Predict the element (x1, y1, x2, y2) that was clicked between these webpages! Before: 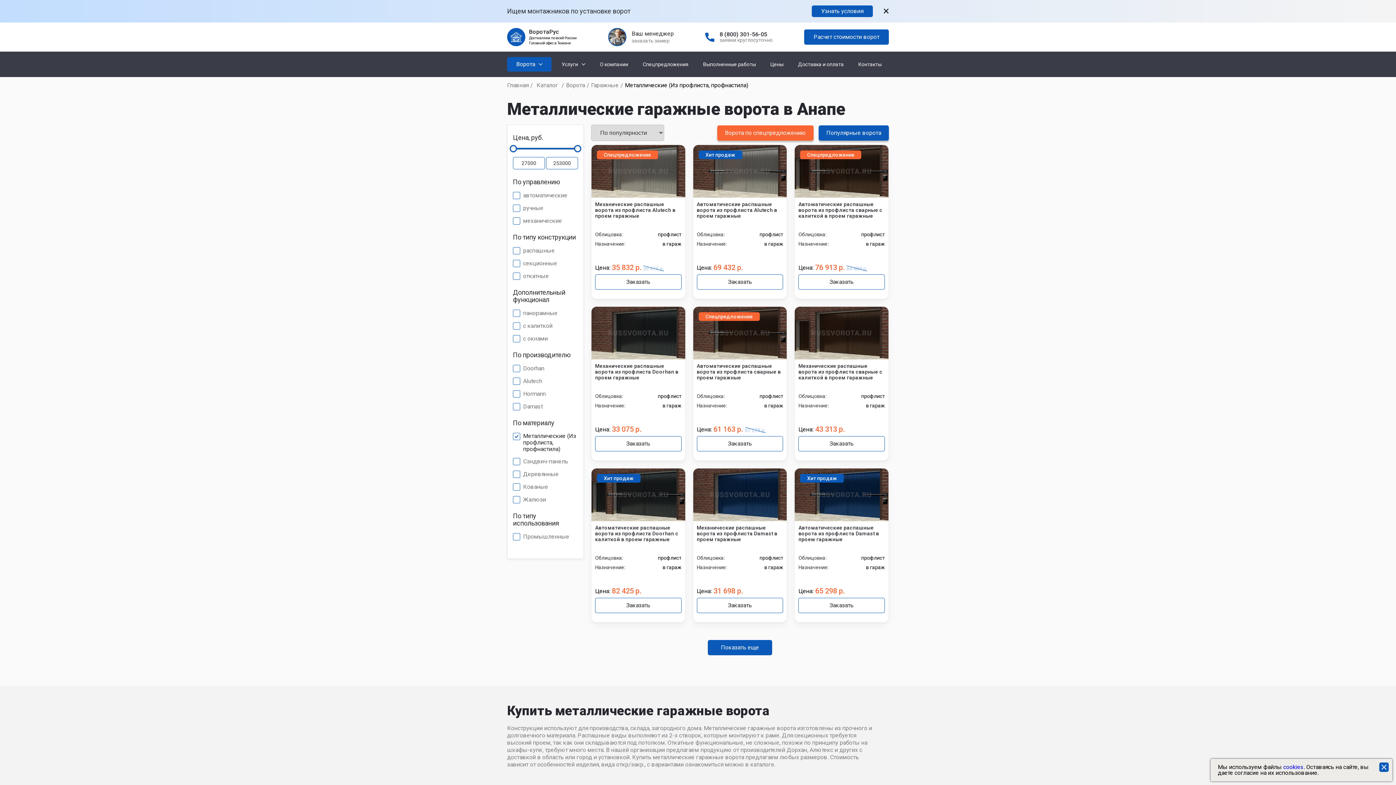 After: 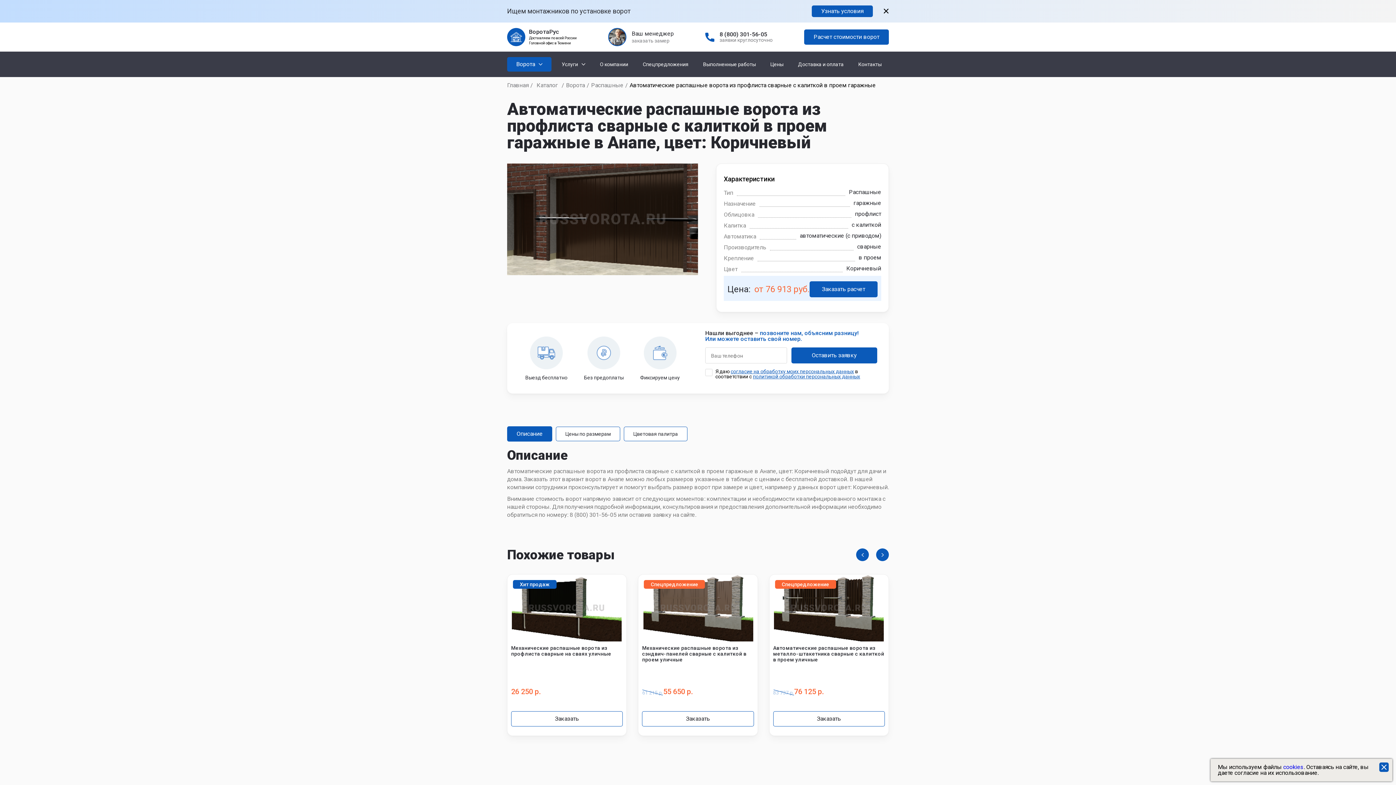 Action: label: Спецпредложение bbox: (795, 145, 888, 197)